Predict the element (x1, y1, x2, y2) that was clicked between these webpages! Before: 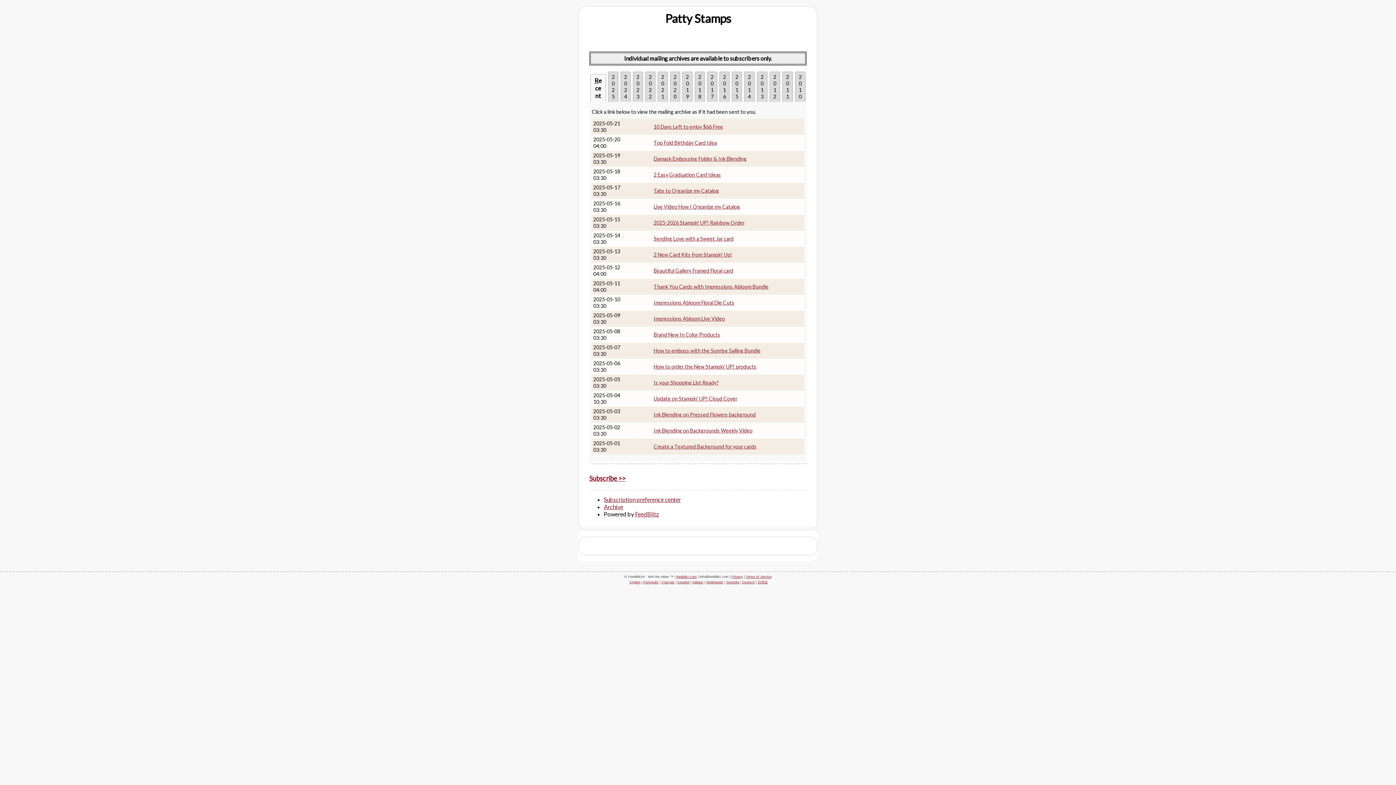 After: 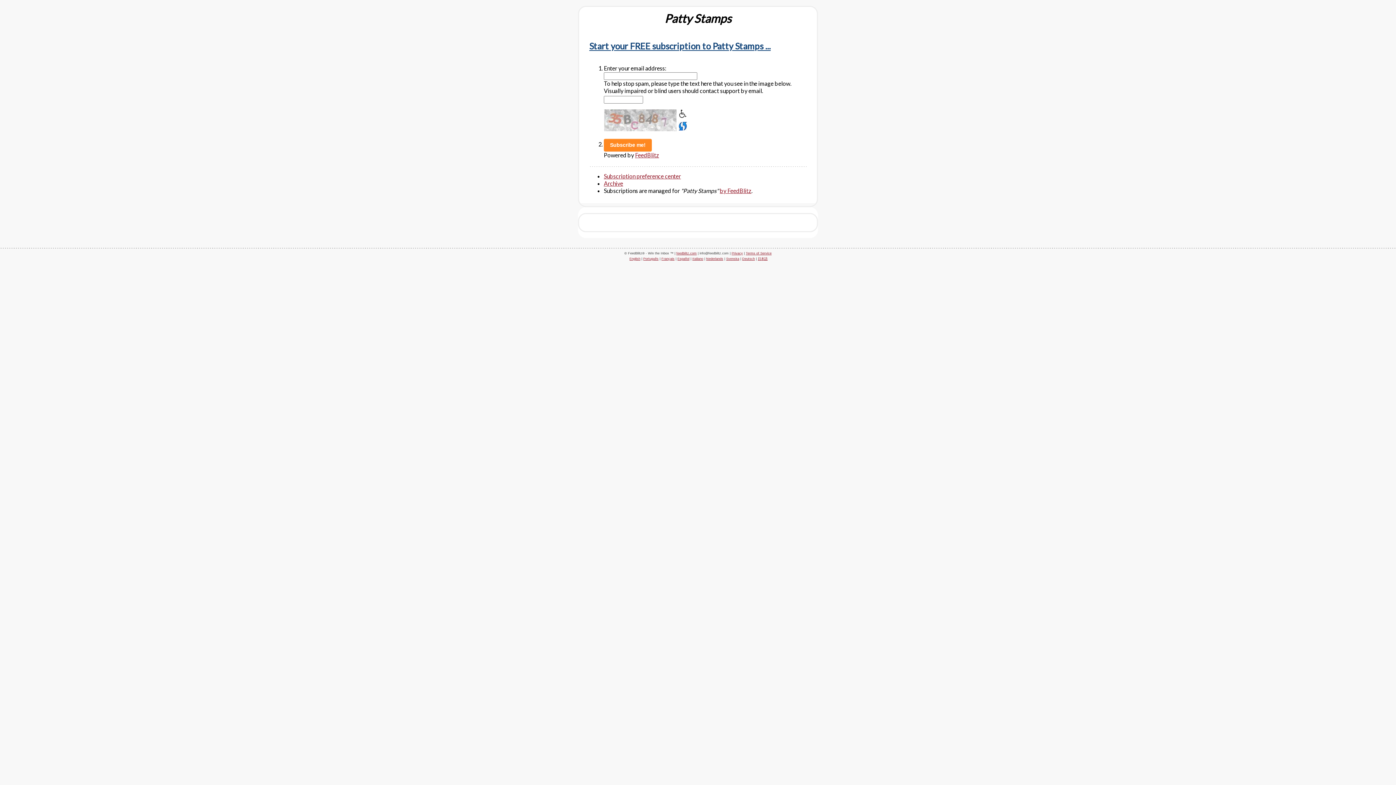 Action: label: Subscribe >> bbox: (589, 474, 625, 482)